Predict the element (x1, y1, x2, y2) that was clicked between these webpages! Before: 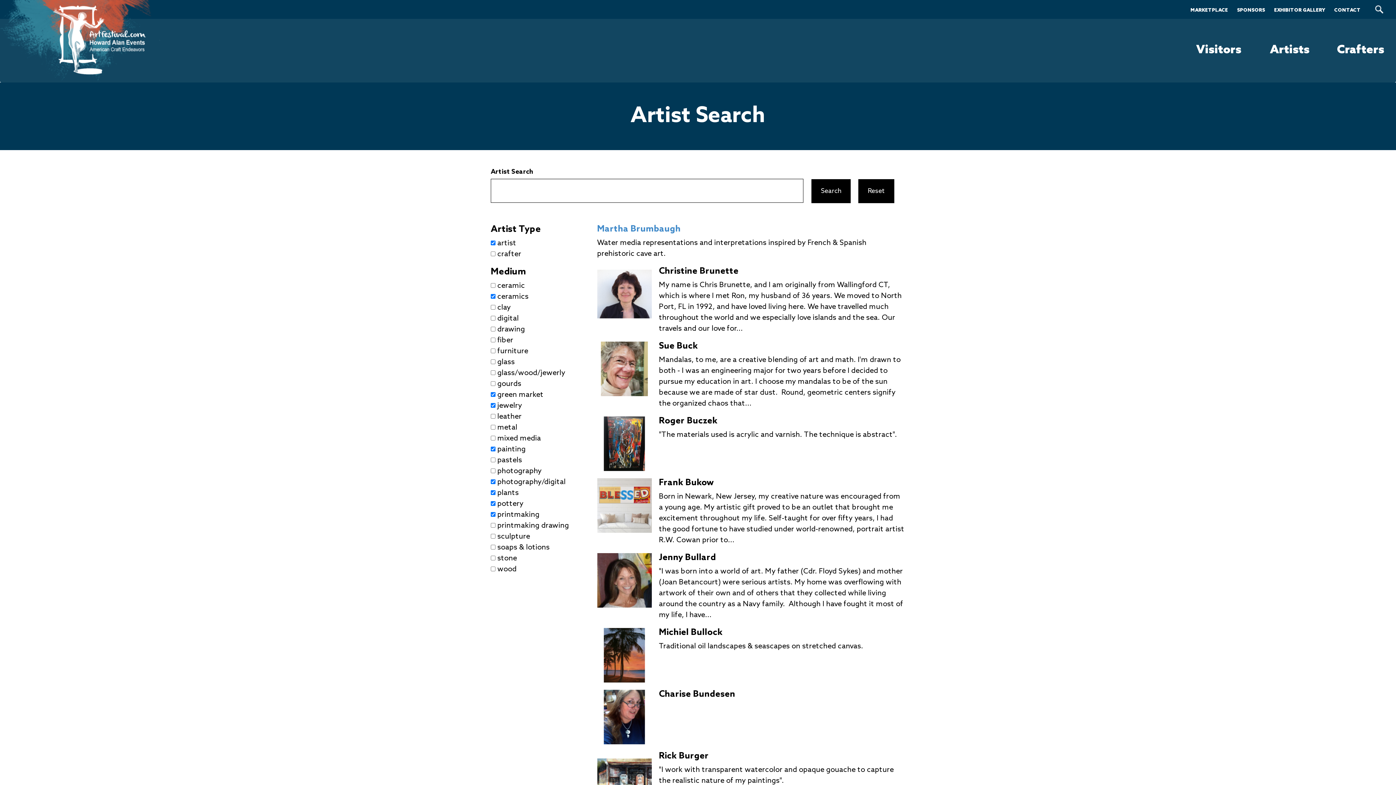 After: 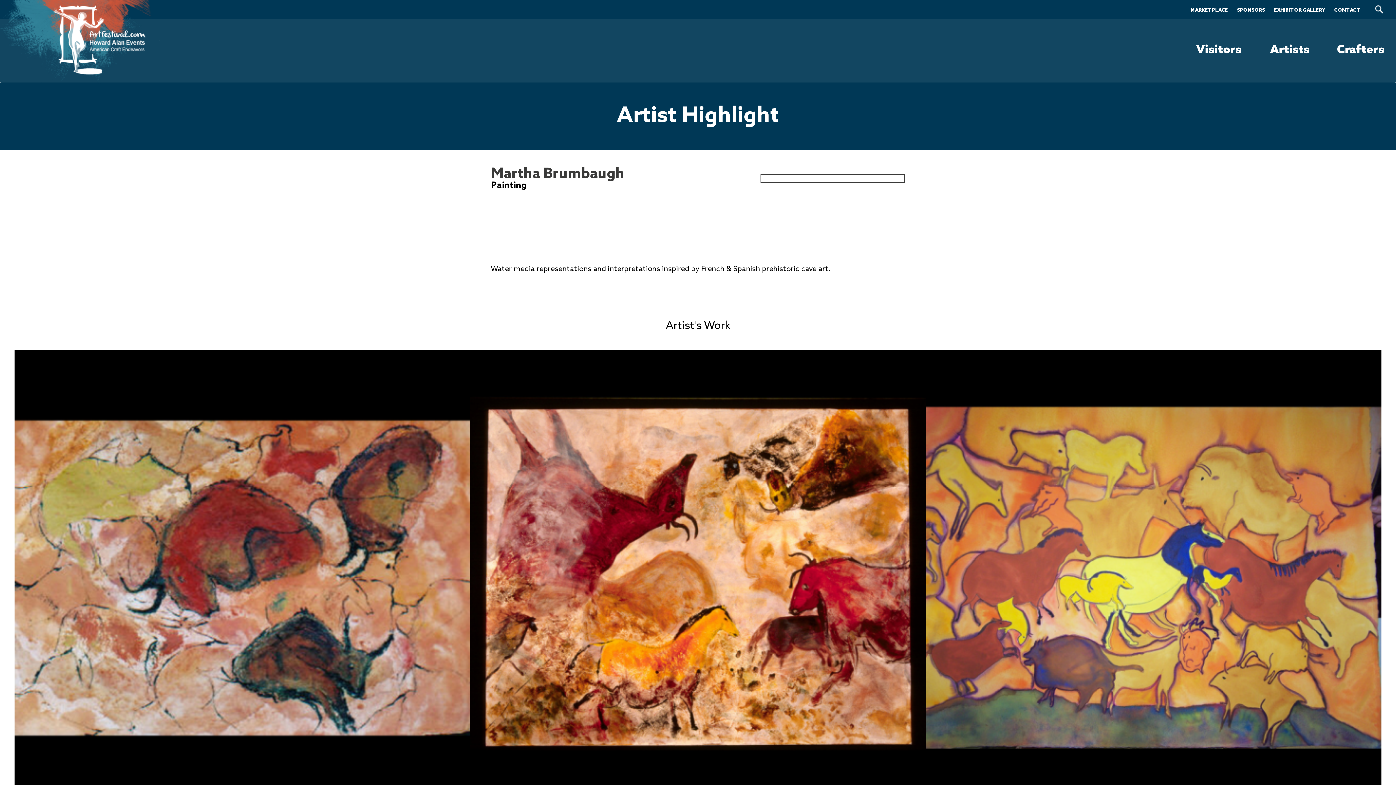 Action: bbox: (597, 224, 680, 234) label: Martha Brumbaugh